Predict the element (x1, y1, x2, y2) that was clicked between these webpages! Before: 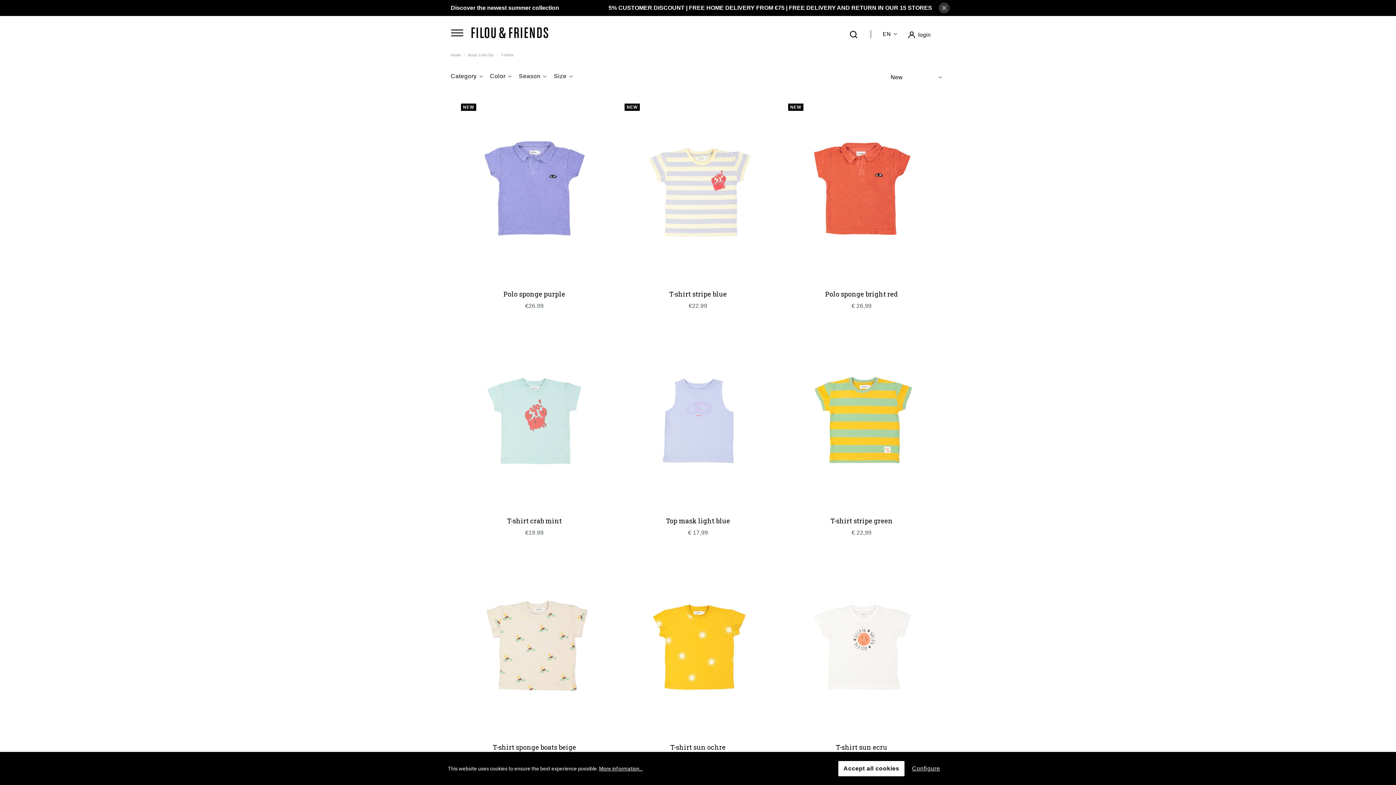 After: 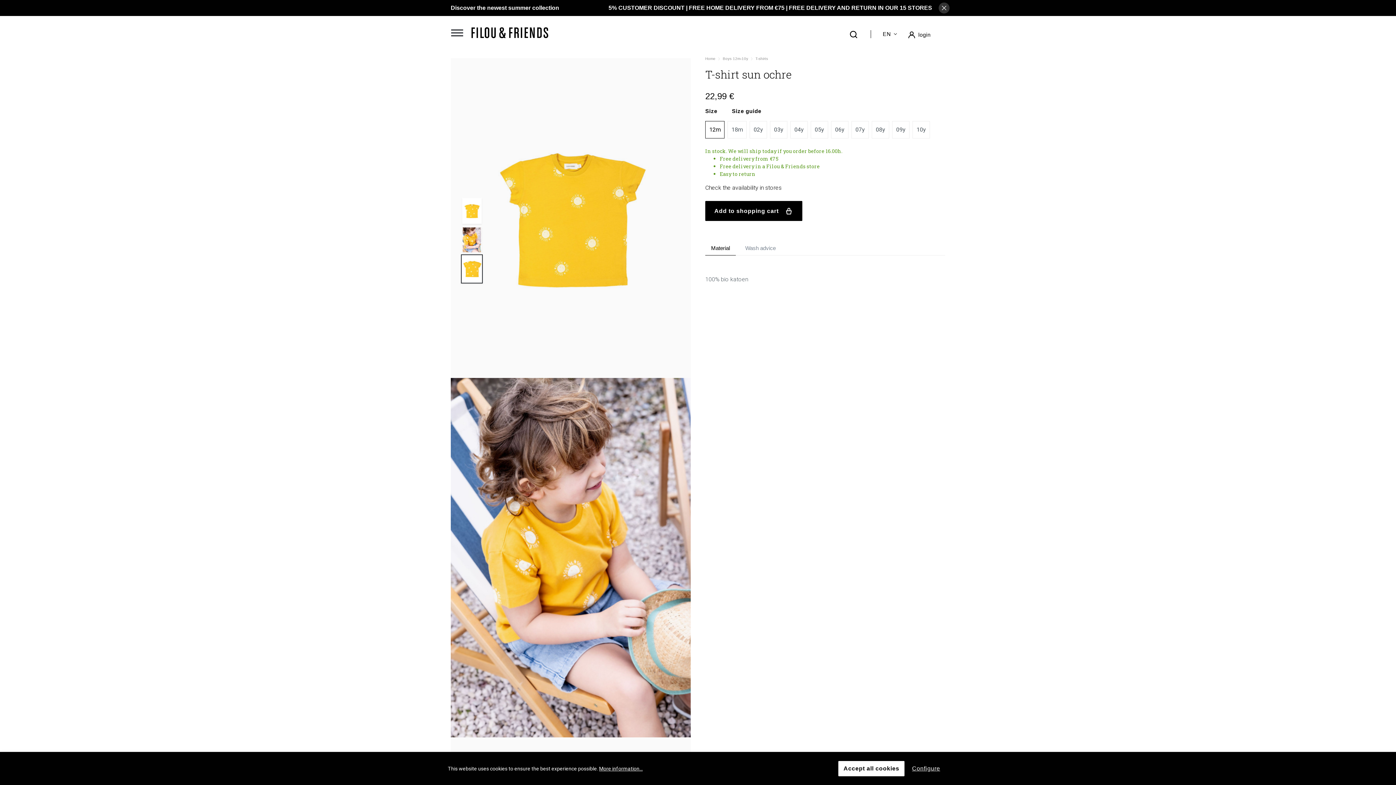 Action: label: T-shirt sun ochre bbox: (627, 743, 768, 751)